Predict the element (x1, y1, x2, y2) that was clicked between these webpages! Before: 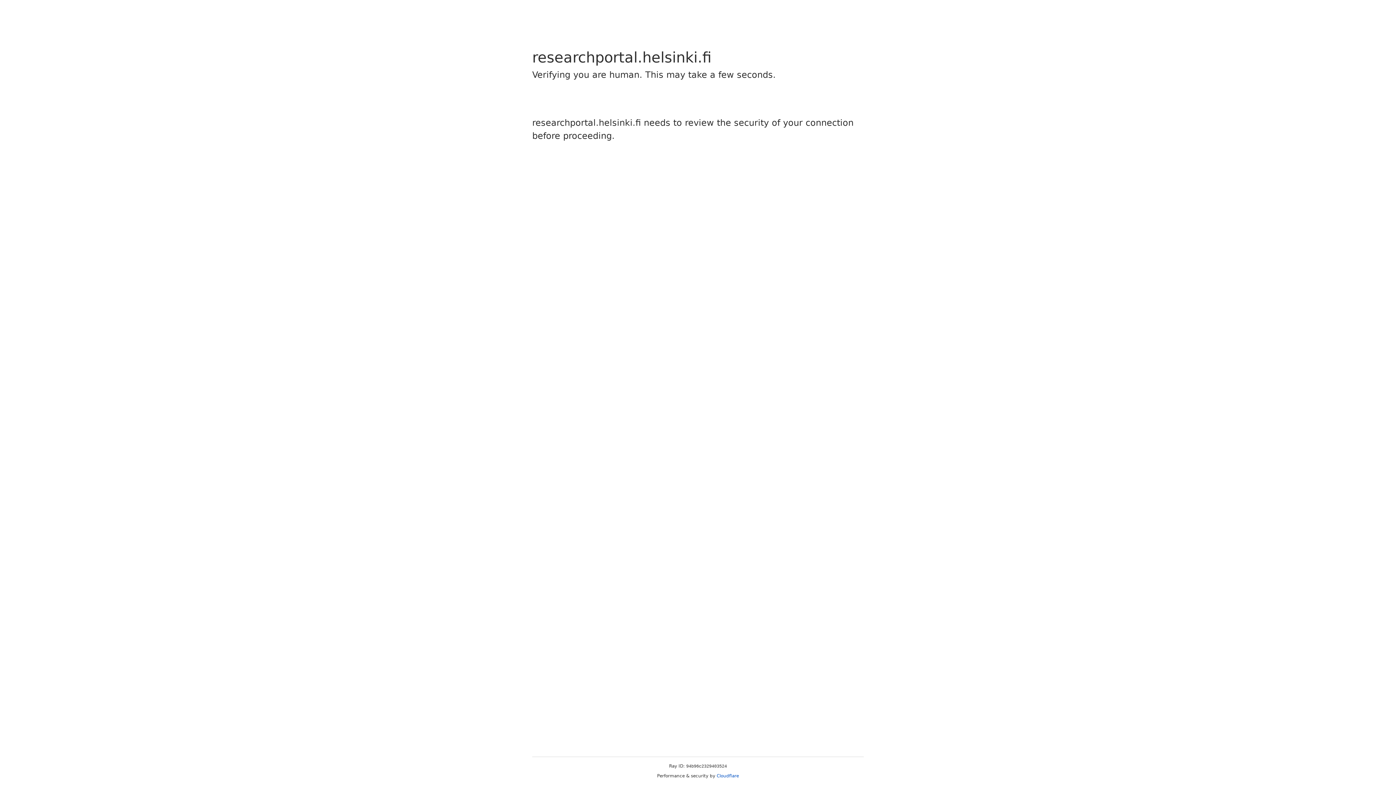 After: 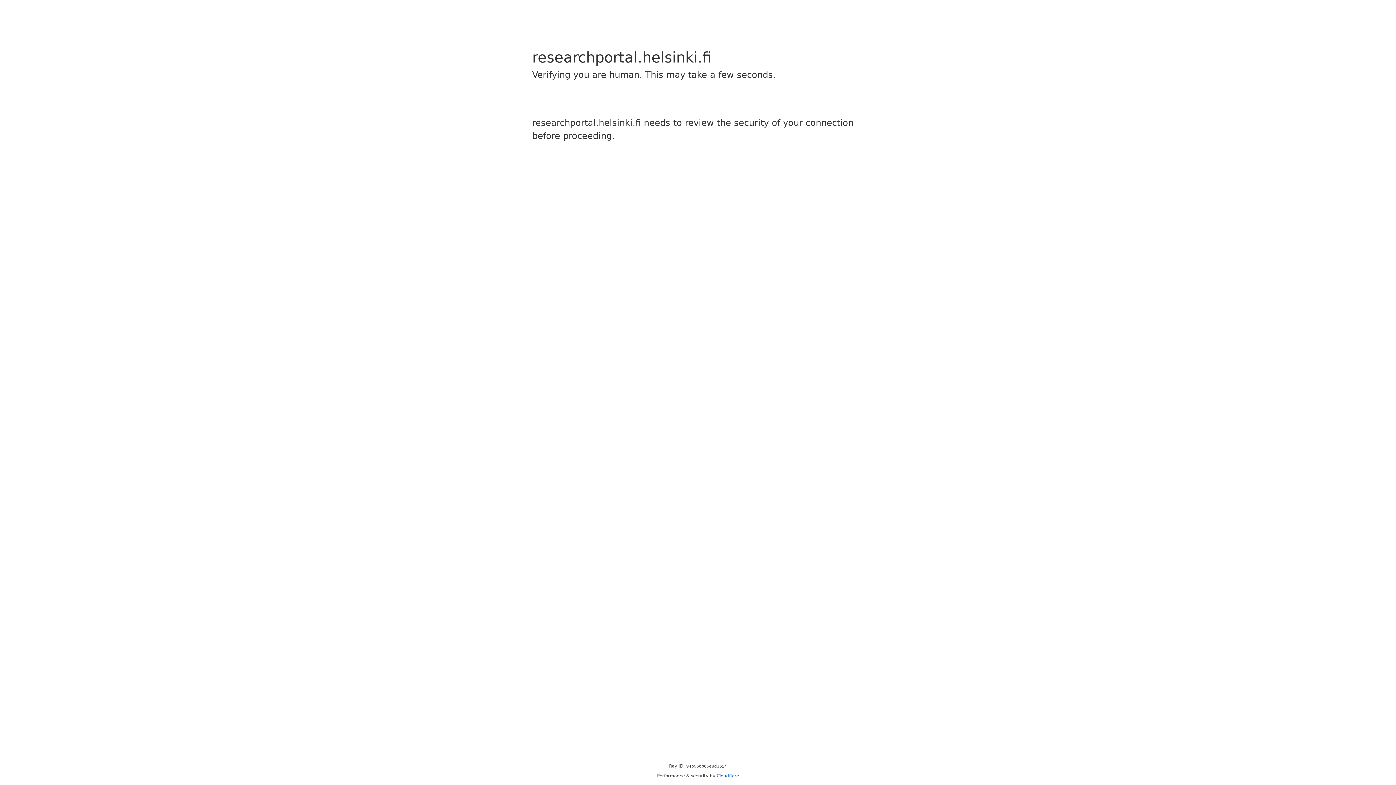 Action: label: Cloudflare bbox: (716, 773, 739, 778)